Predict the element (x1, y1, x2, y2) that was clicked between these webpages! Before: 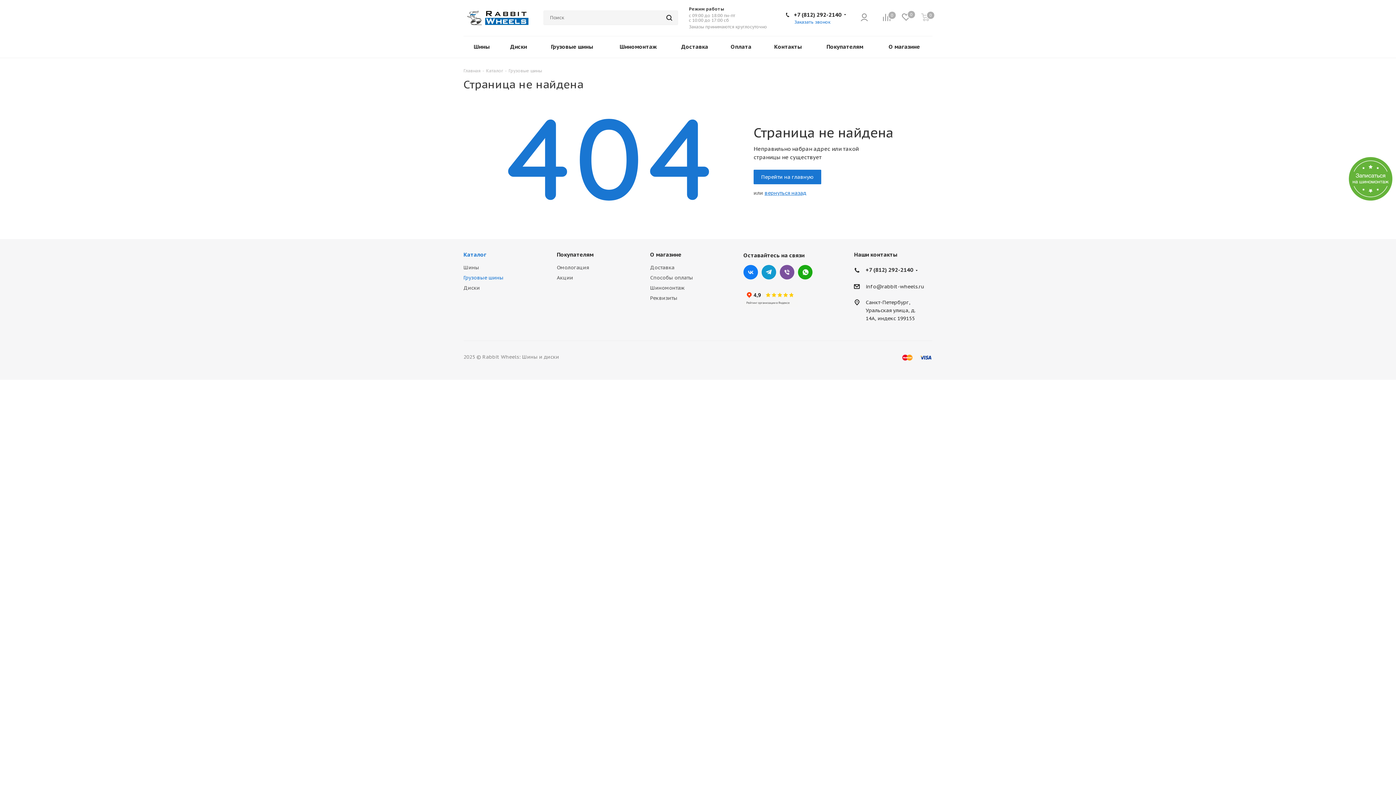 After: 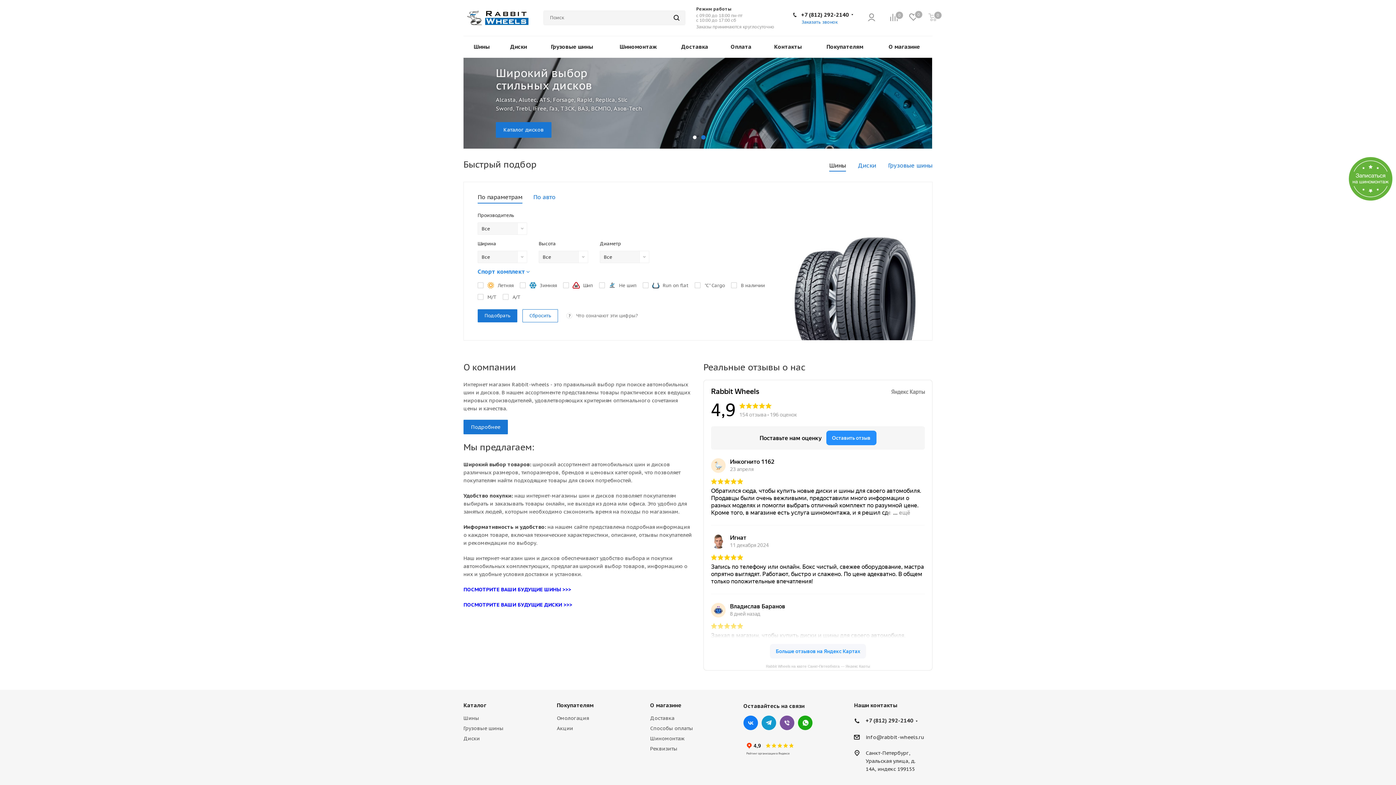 Action: bbox: (463, 67, 480, 73) label: Главная